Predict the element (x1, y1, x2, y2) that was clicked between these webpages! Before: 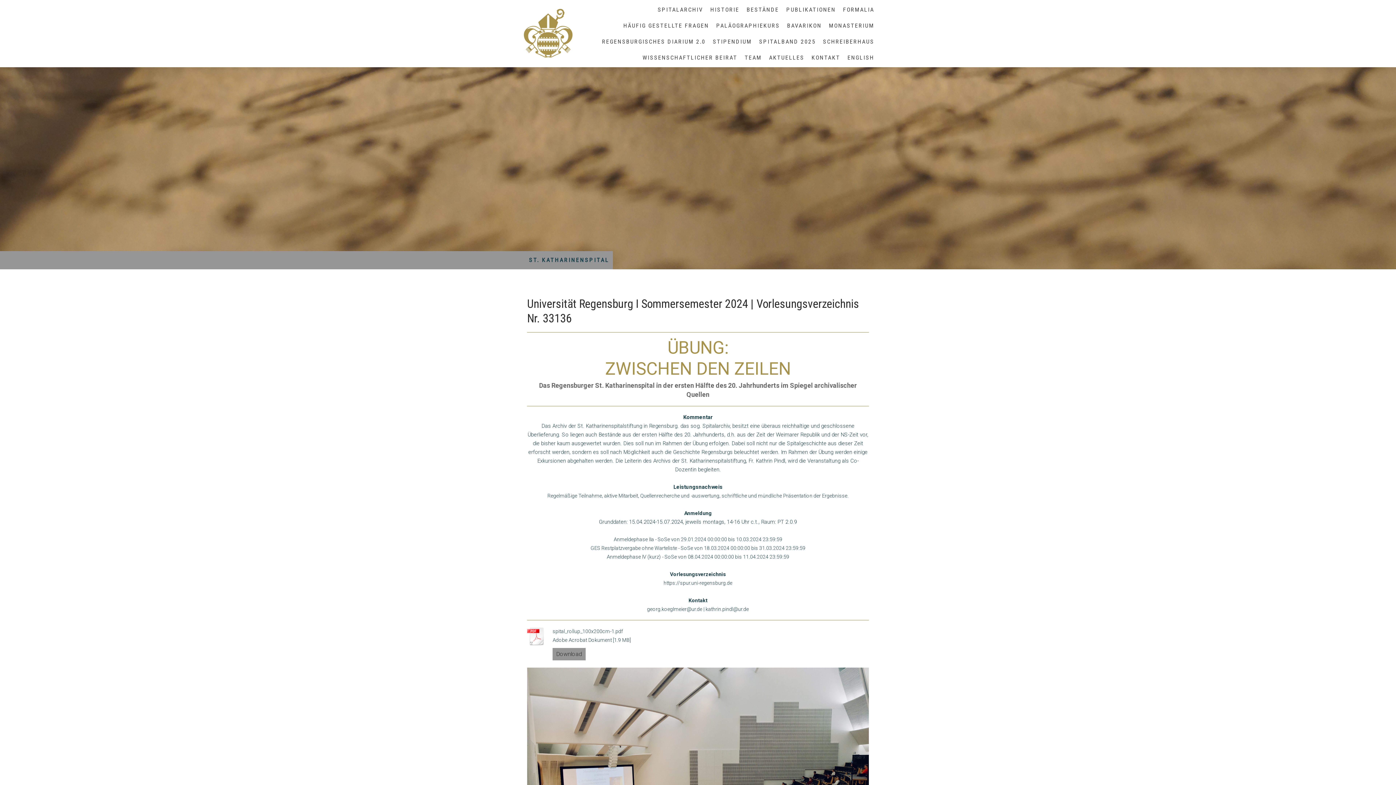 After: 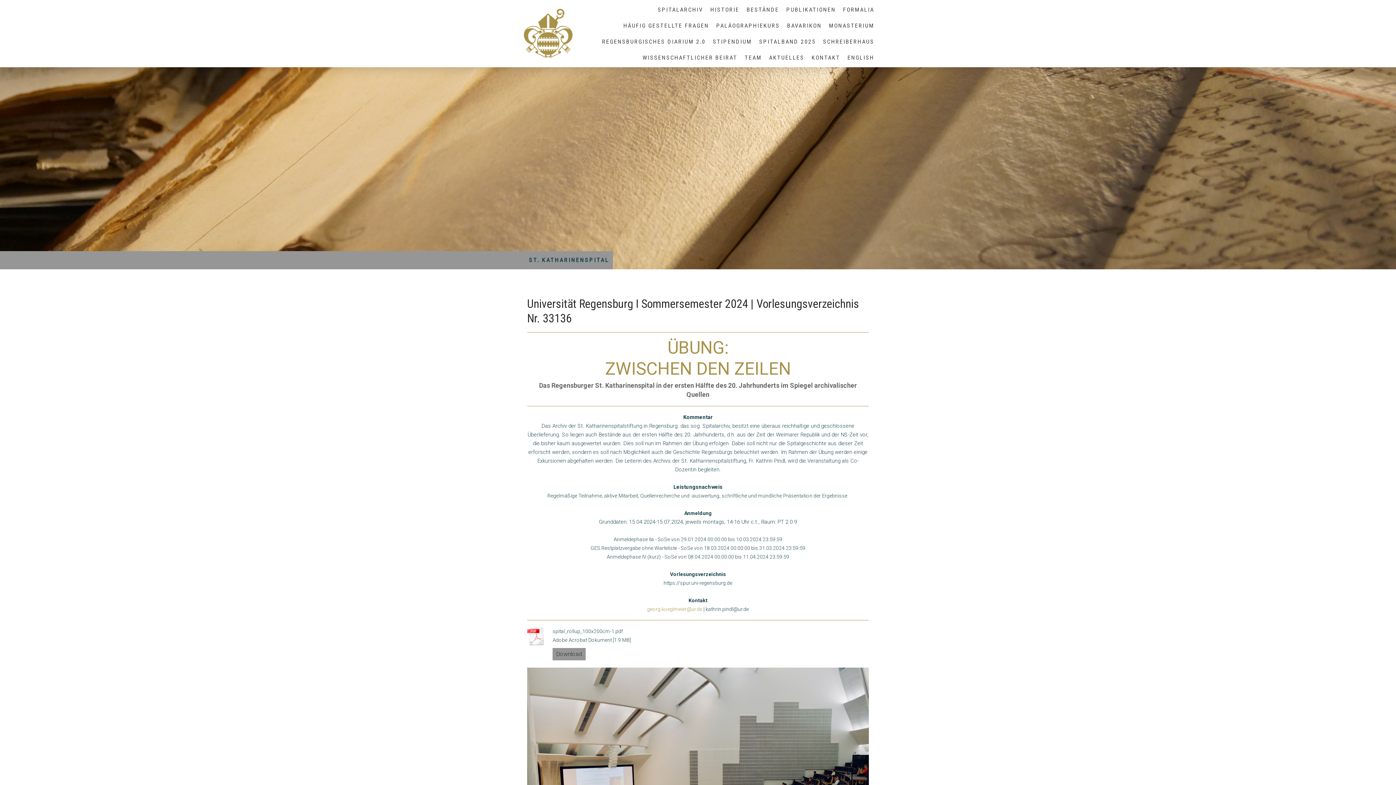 Action: label: georg.koeglmeier@ur.de bbox: (647, 606, 702, 612)